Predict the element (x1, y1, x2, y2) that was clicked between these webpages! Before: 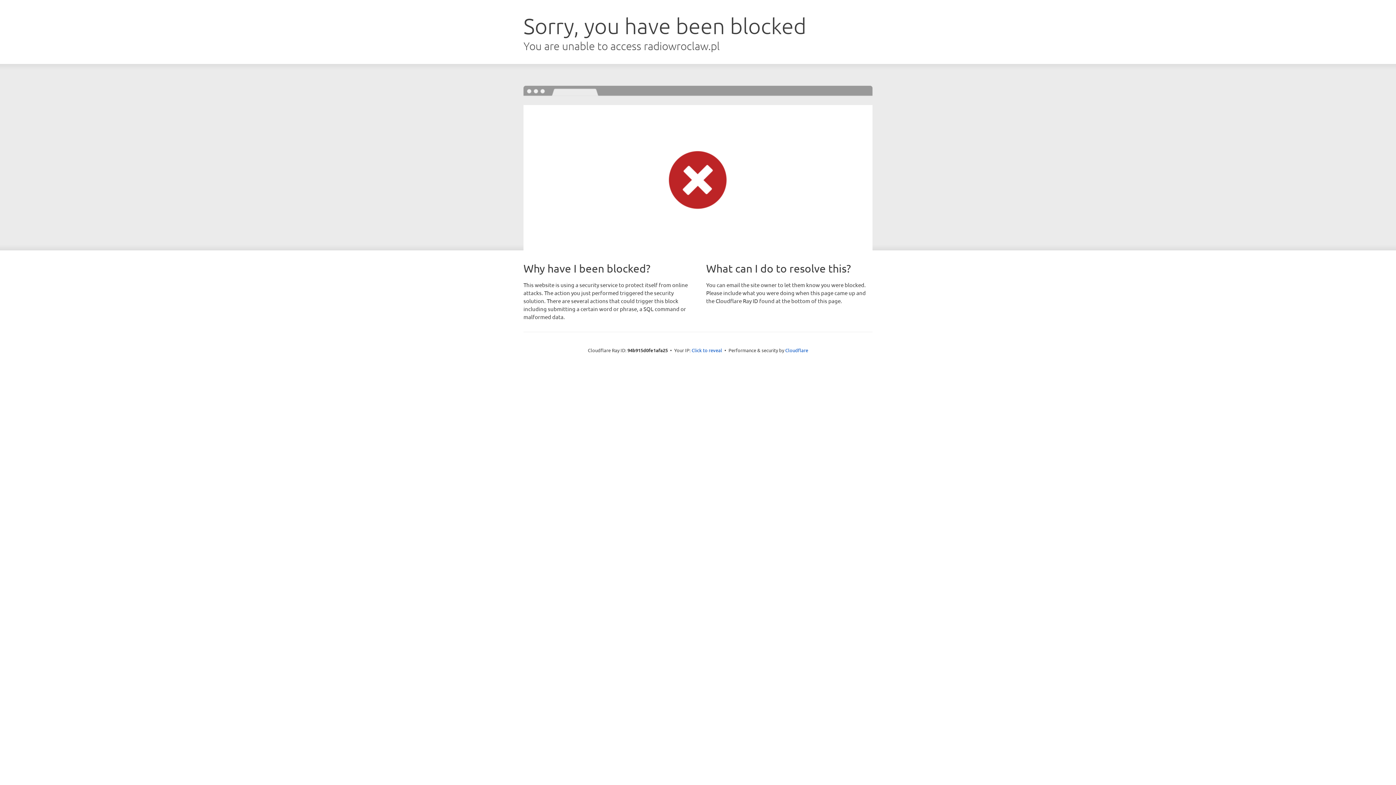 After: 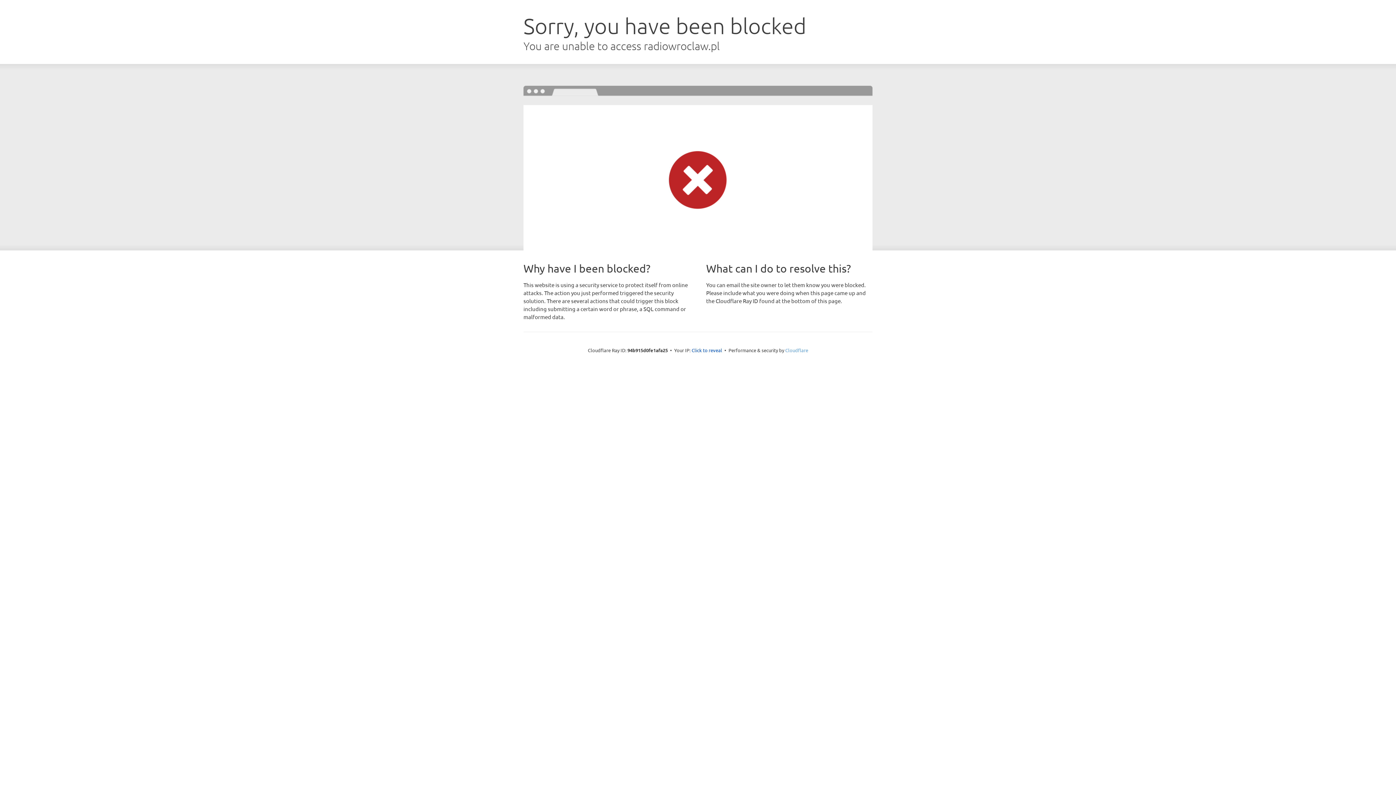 Action: label: Cloudflare bbox: (785, 347, 808, 353)